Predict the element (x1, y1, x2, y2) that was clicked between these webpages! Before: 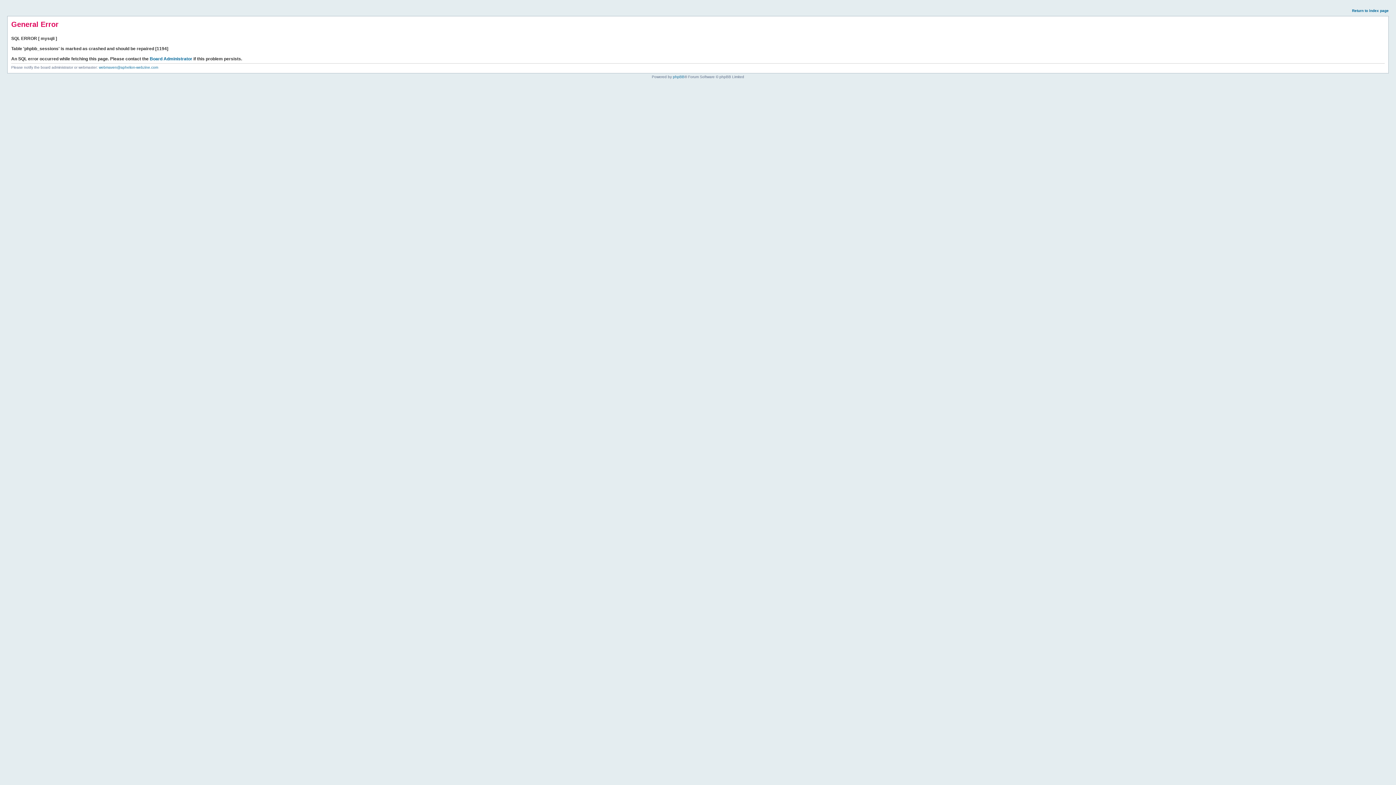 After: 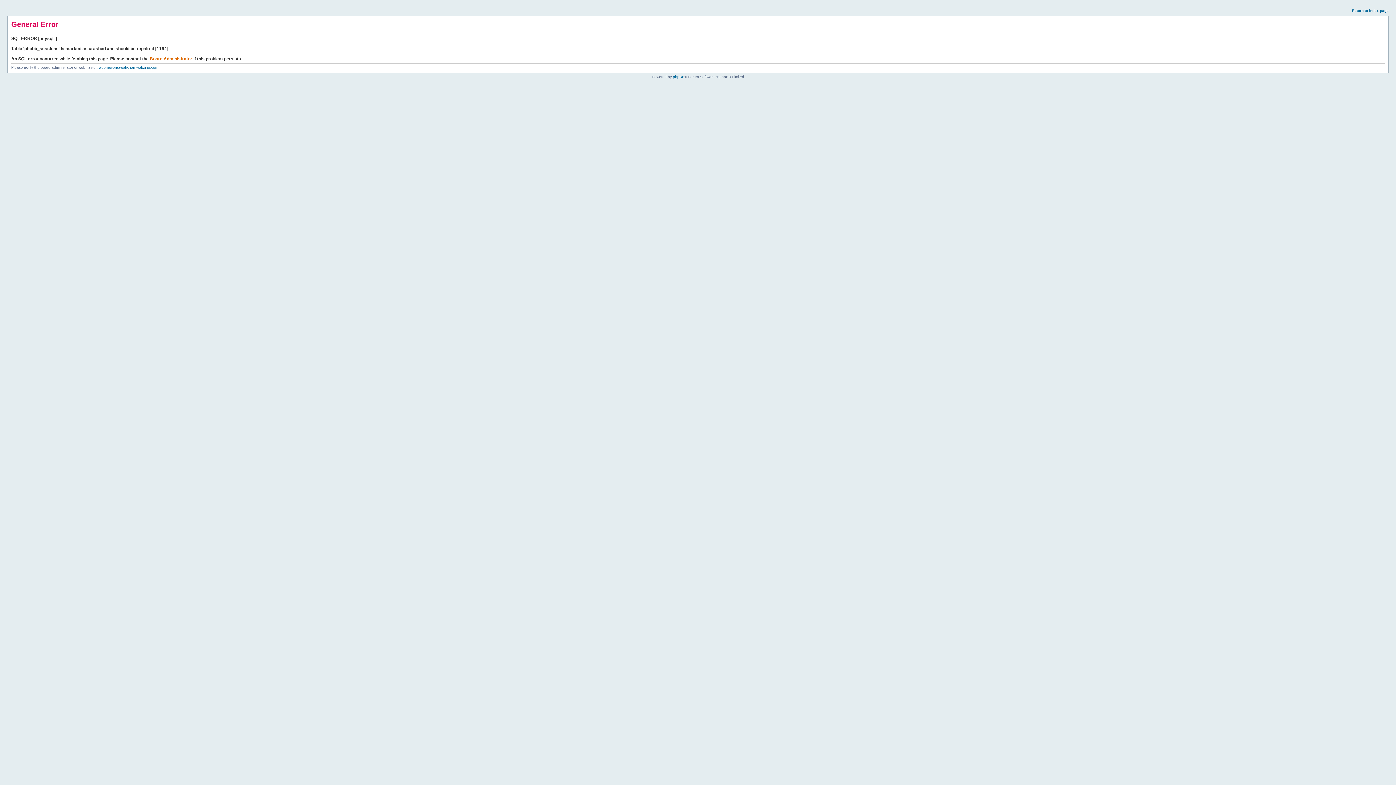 Action: bbox: (149, 56, 192, 61) label: Board Administrator